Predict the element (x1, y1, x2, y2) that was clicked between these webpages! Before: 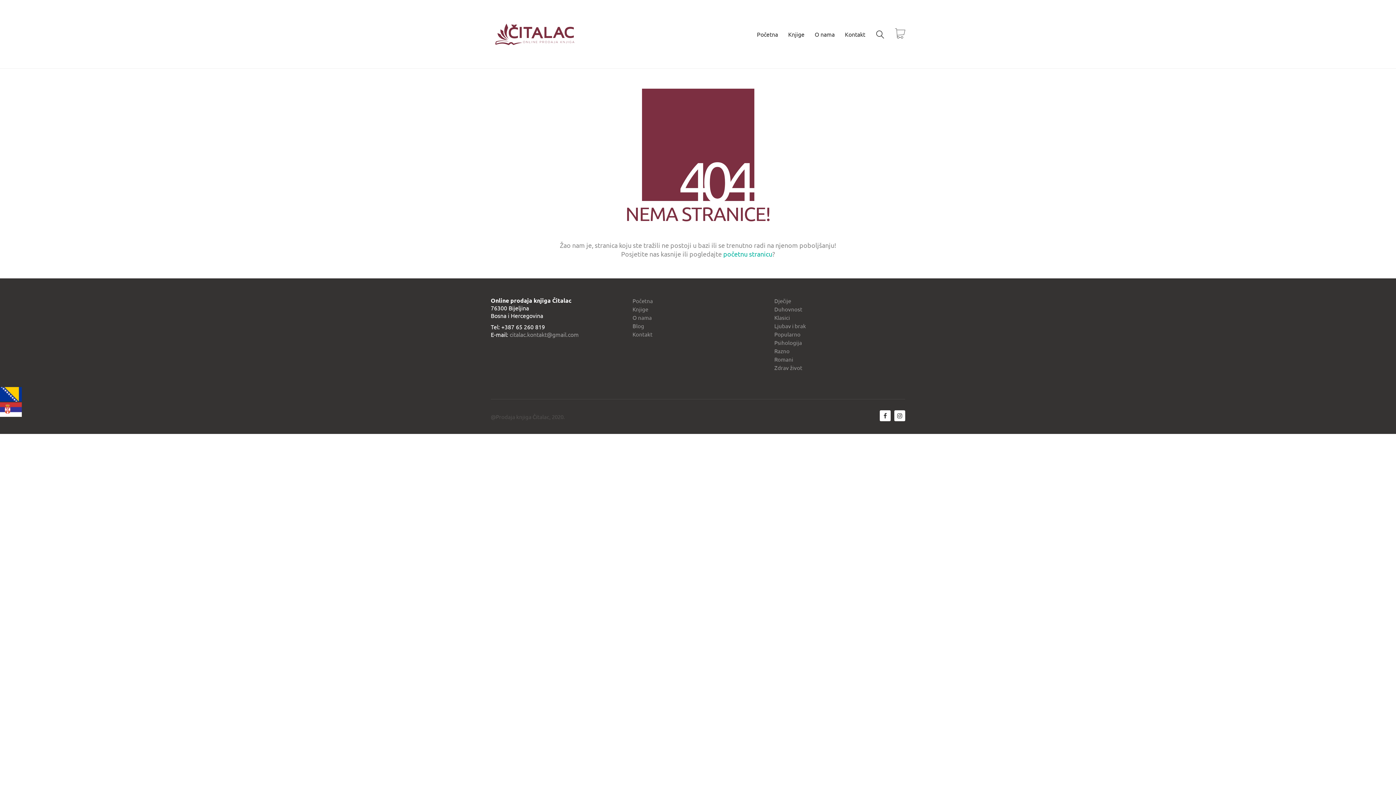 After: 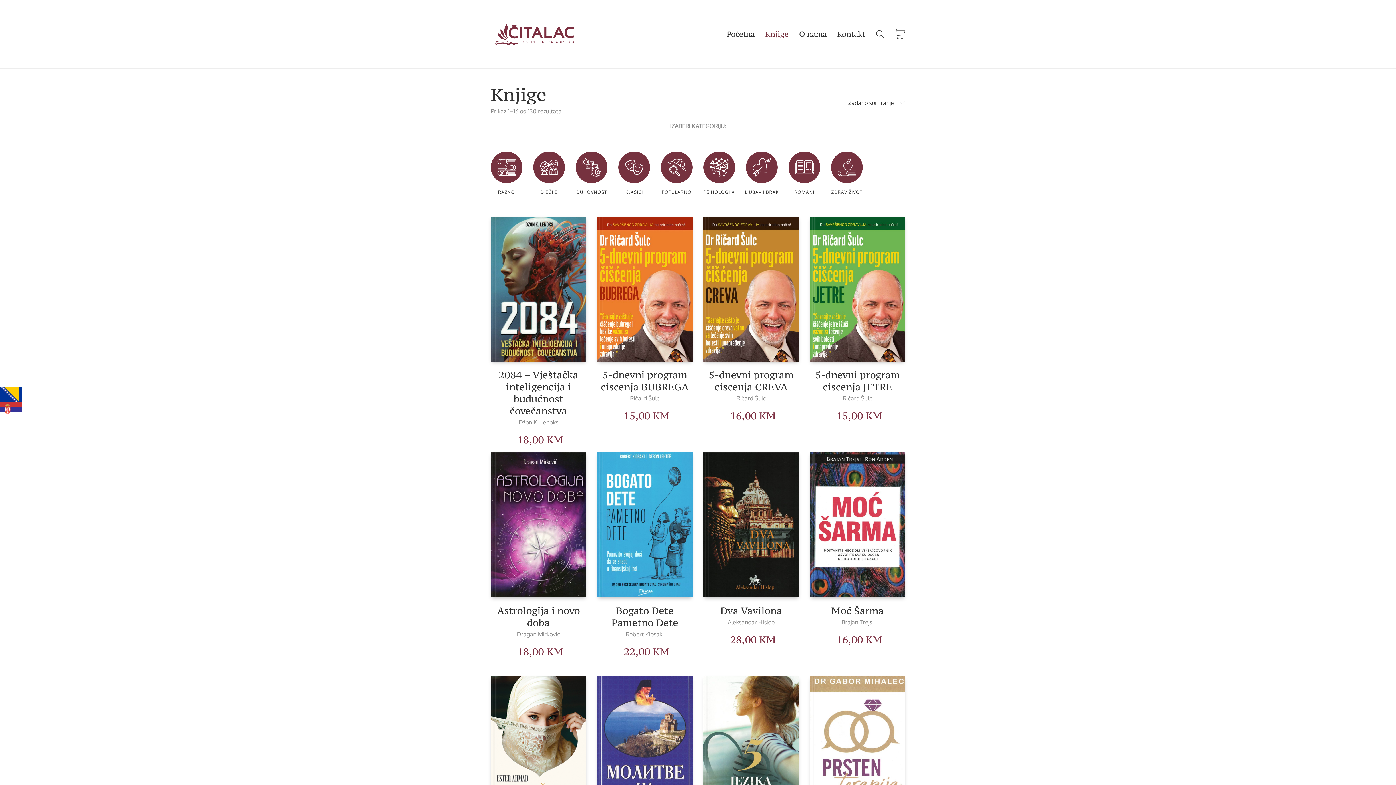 Action: bbox: (788, 30, 804, 38) label: Knjige